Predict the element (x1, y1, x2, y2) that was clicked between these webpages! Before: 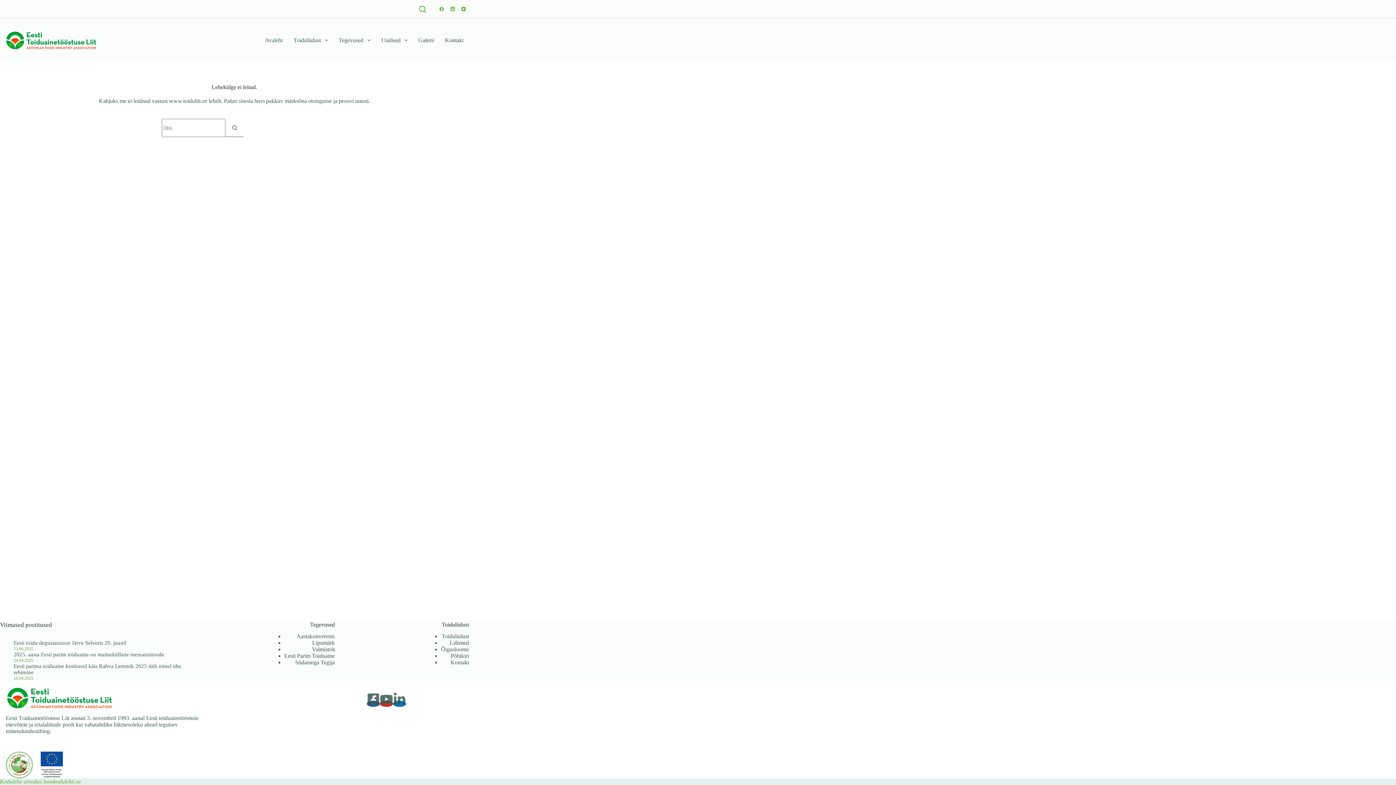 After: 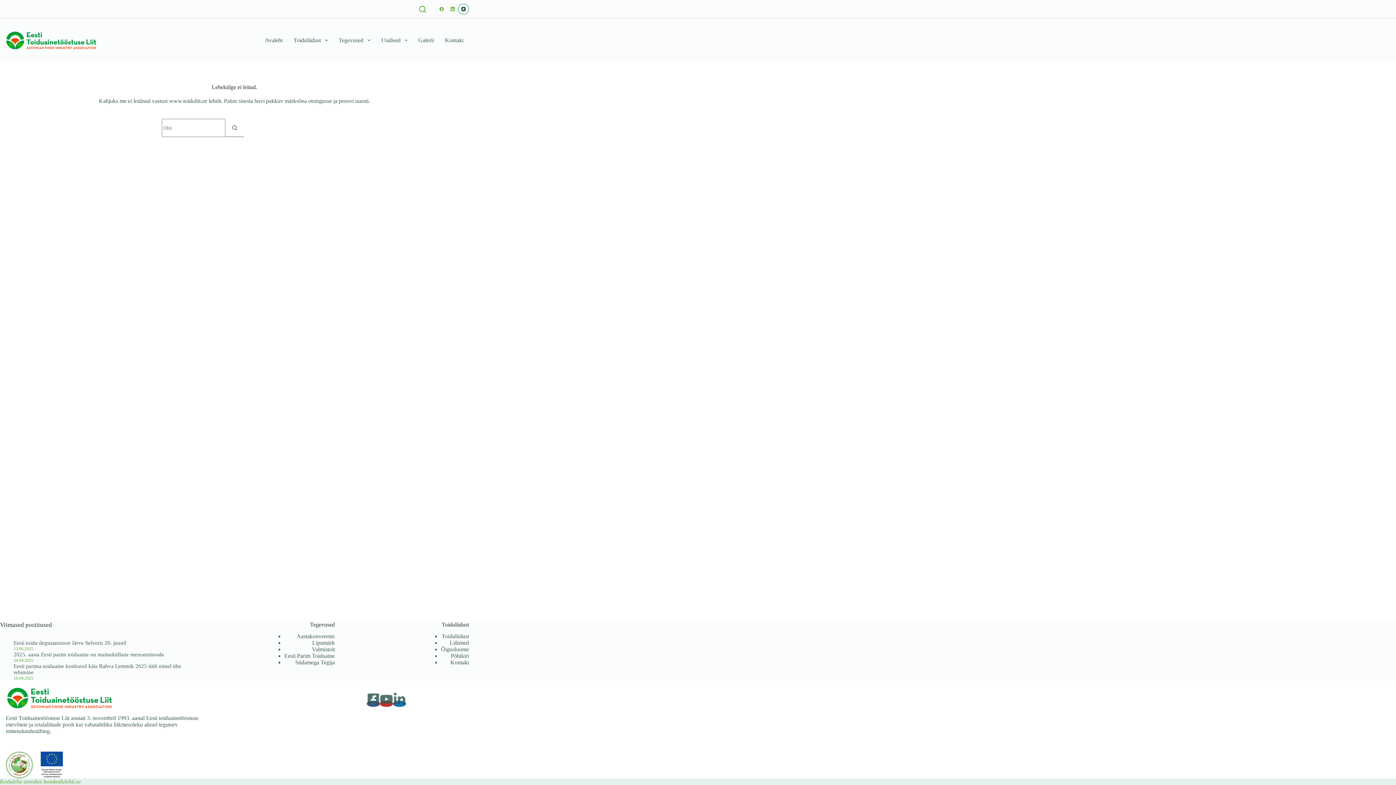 Action: label: YouTube bbox: (458, 3, 469, 14)